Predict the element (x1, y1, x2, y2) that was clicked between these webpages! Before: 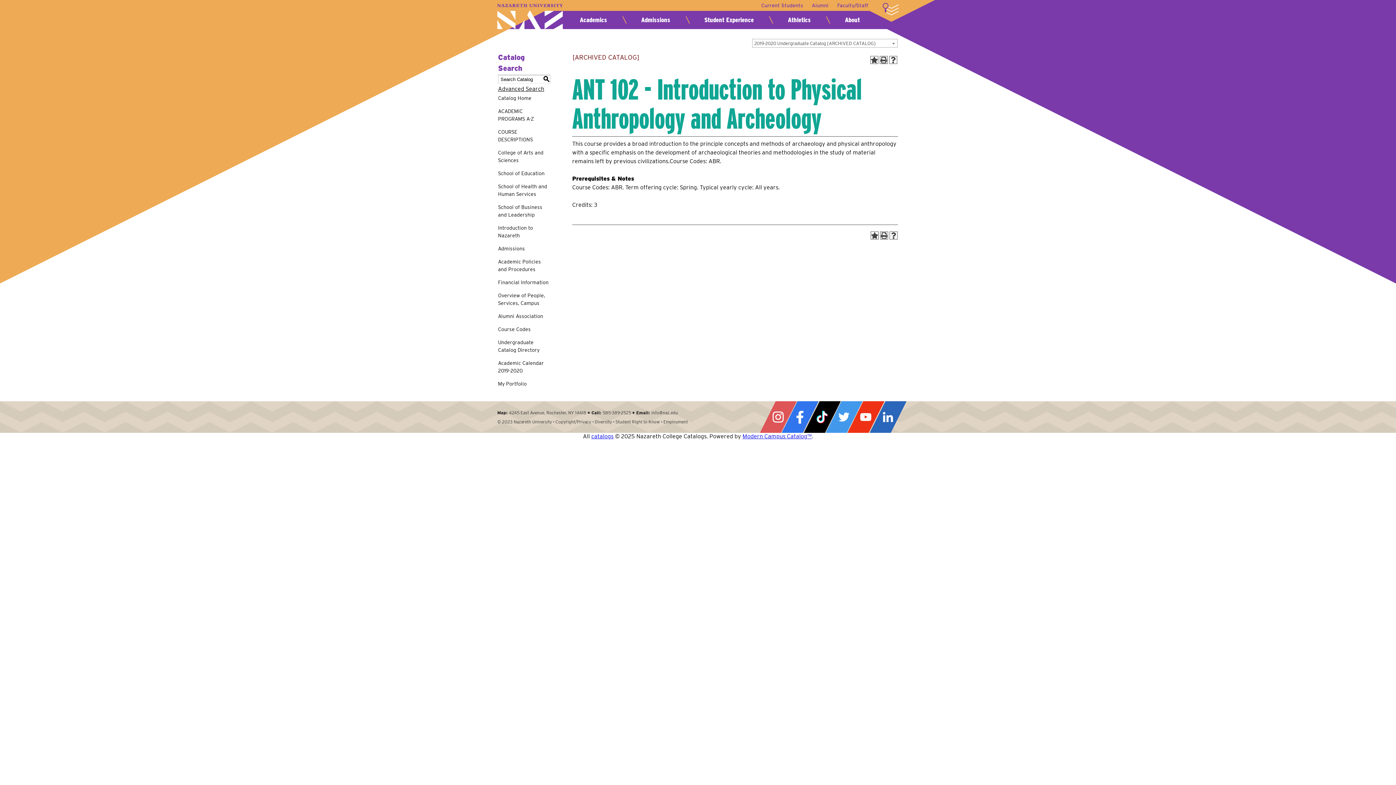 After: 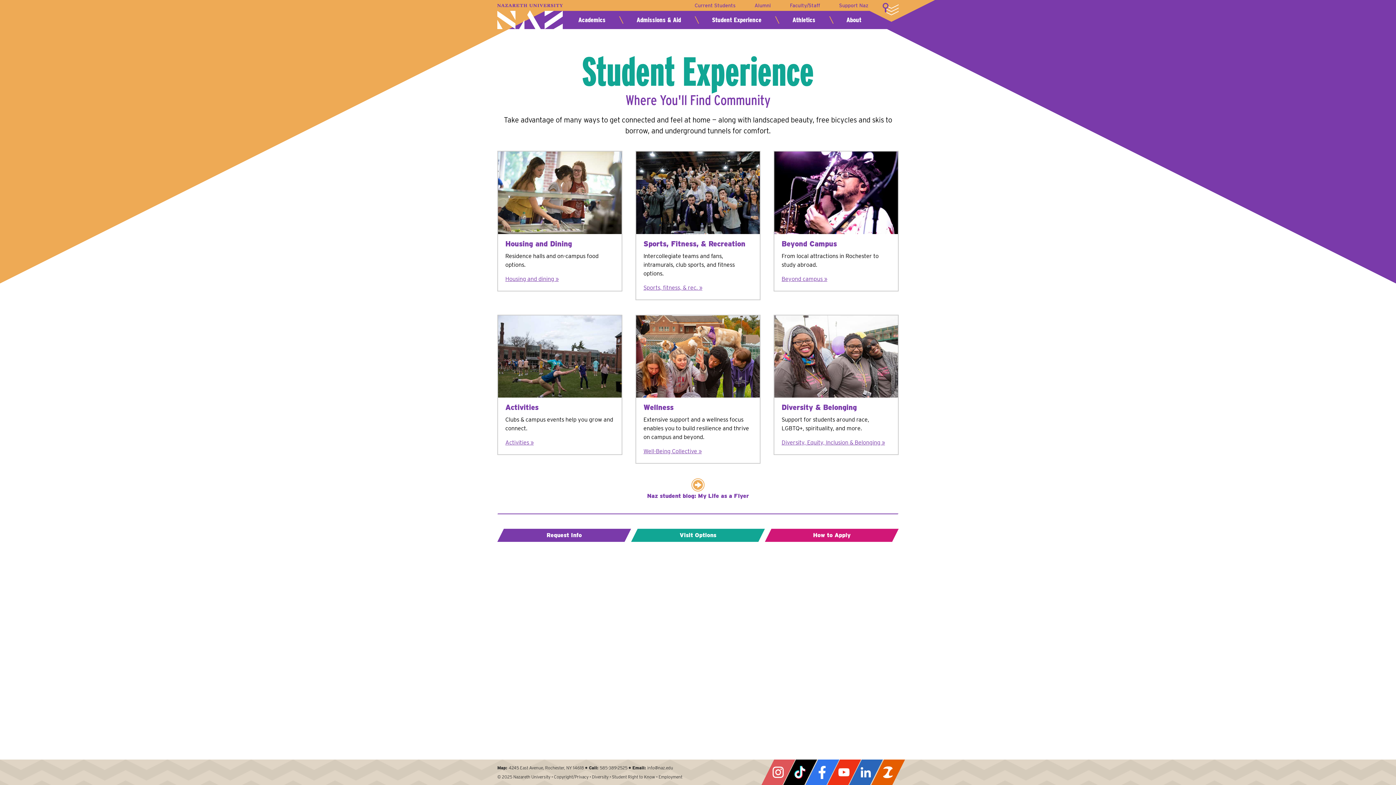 Action: bbox: (703, 15, 755, 24) label: Student Experience